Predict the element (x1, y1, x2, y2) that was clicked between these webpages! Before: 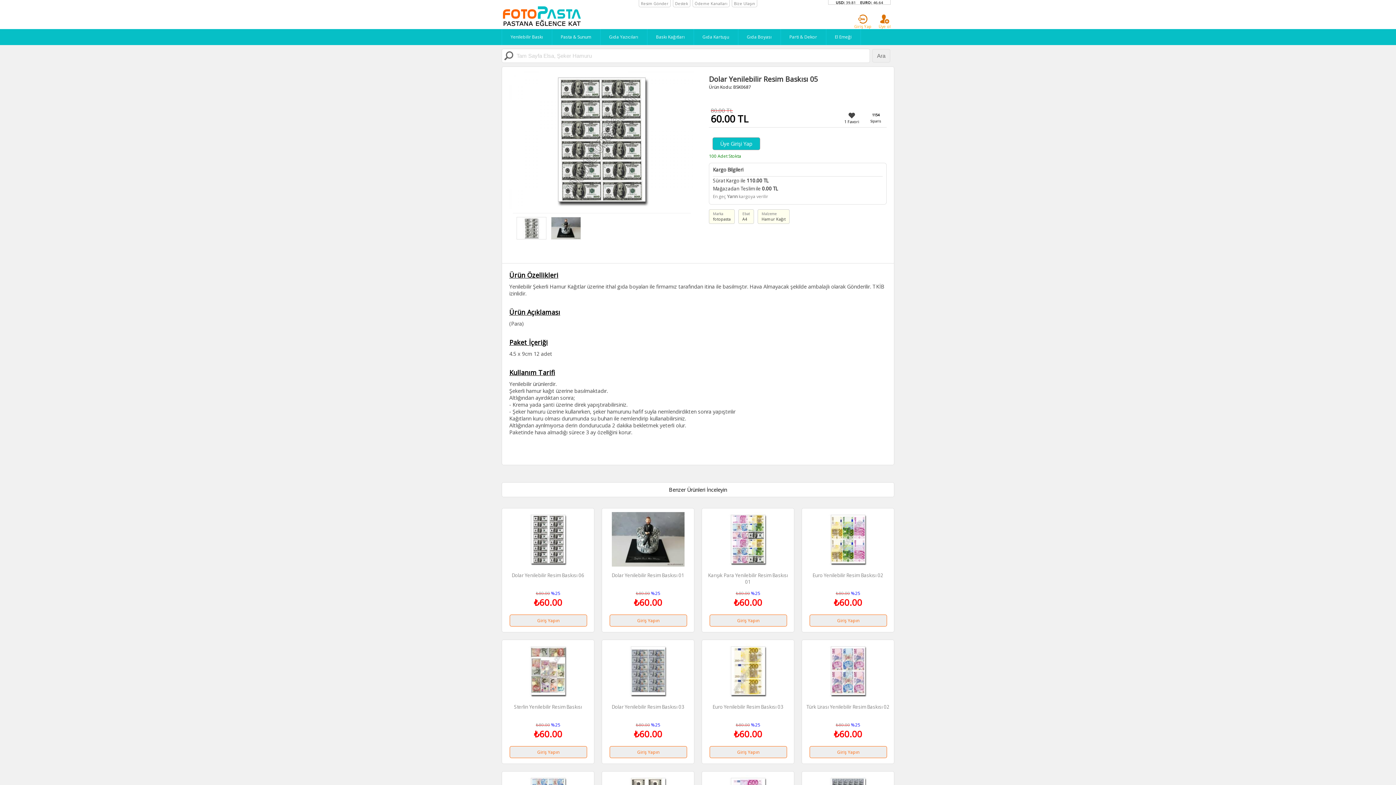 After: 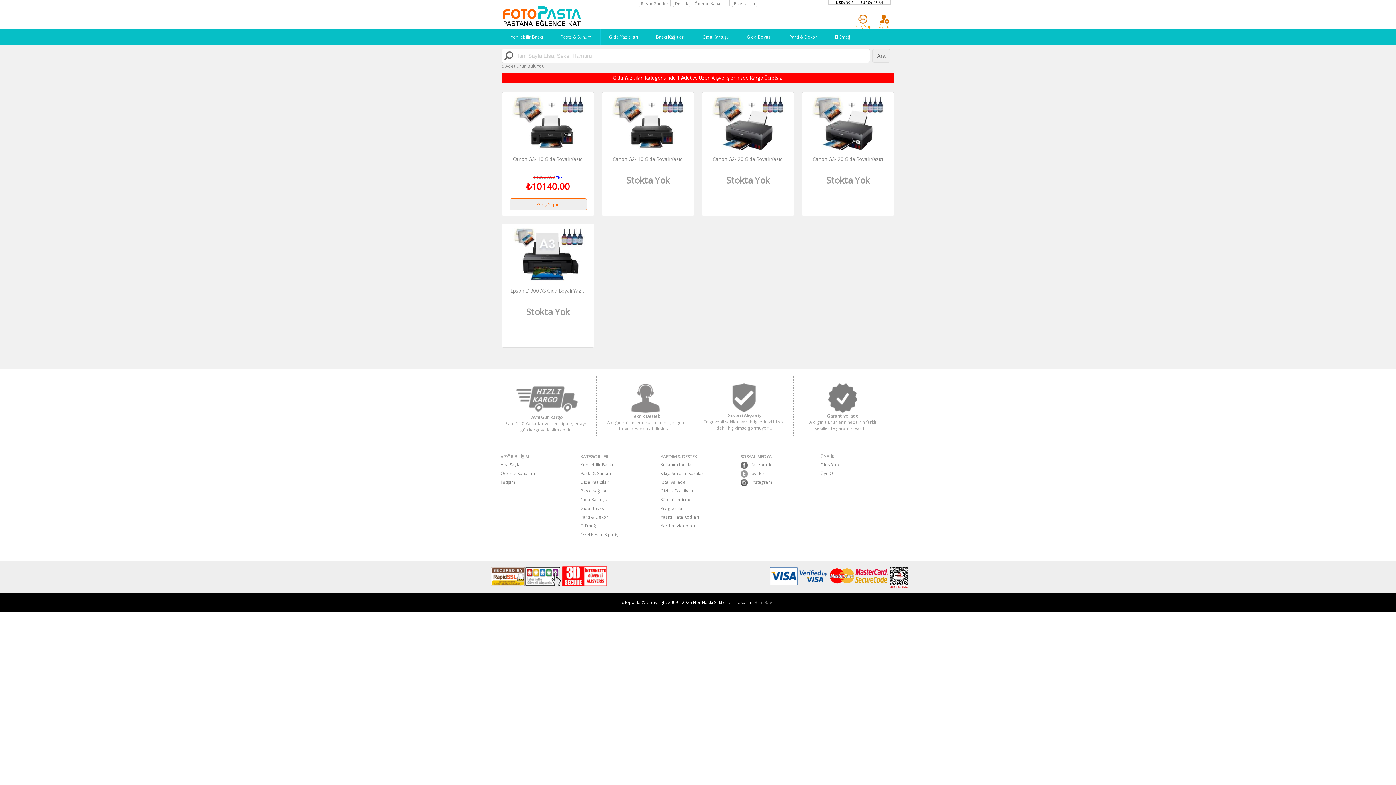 Action: bbox: (600, 29, 647, 45) label: Gıda Yazıcıları